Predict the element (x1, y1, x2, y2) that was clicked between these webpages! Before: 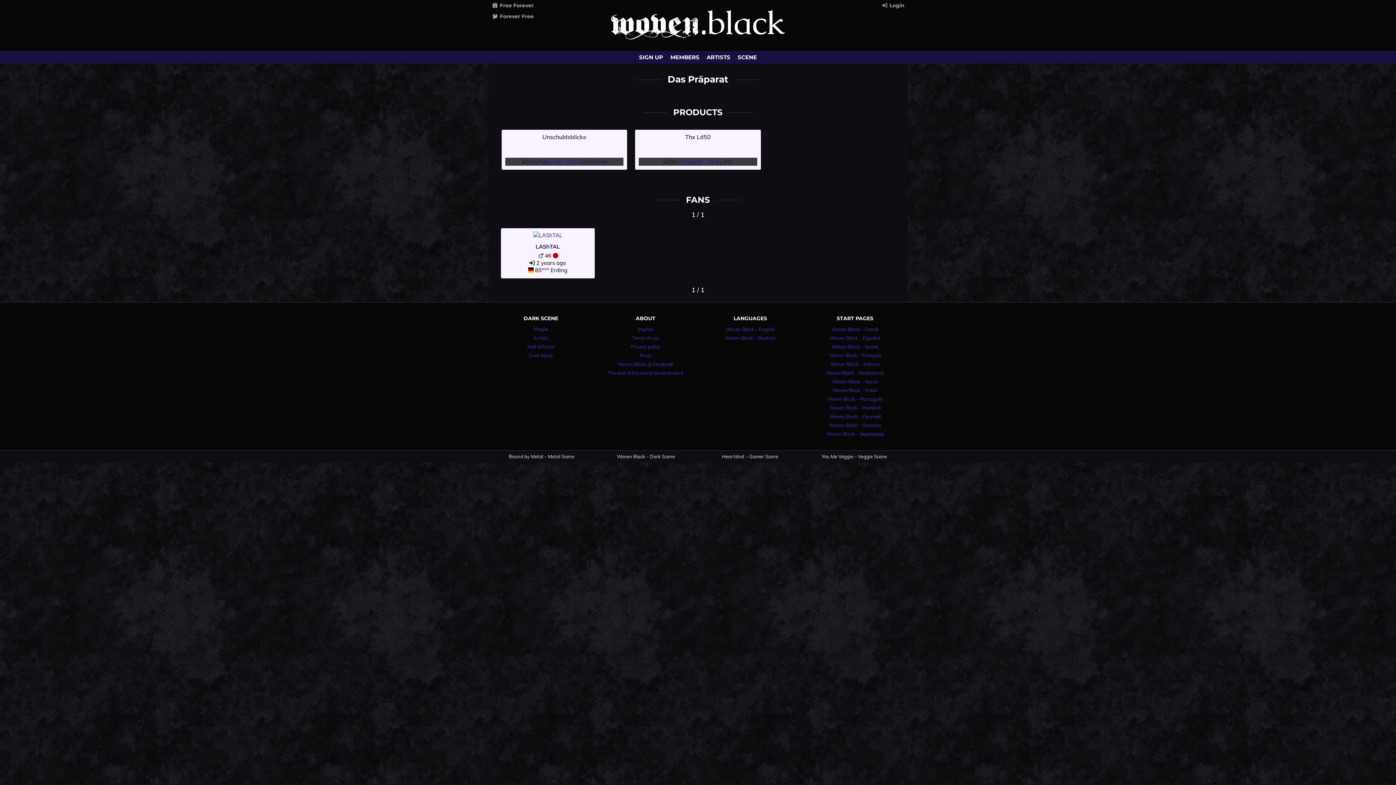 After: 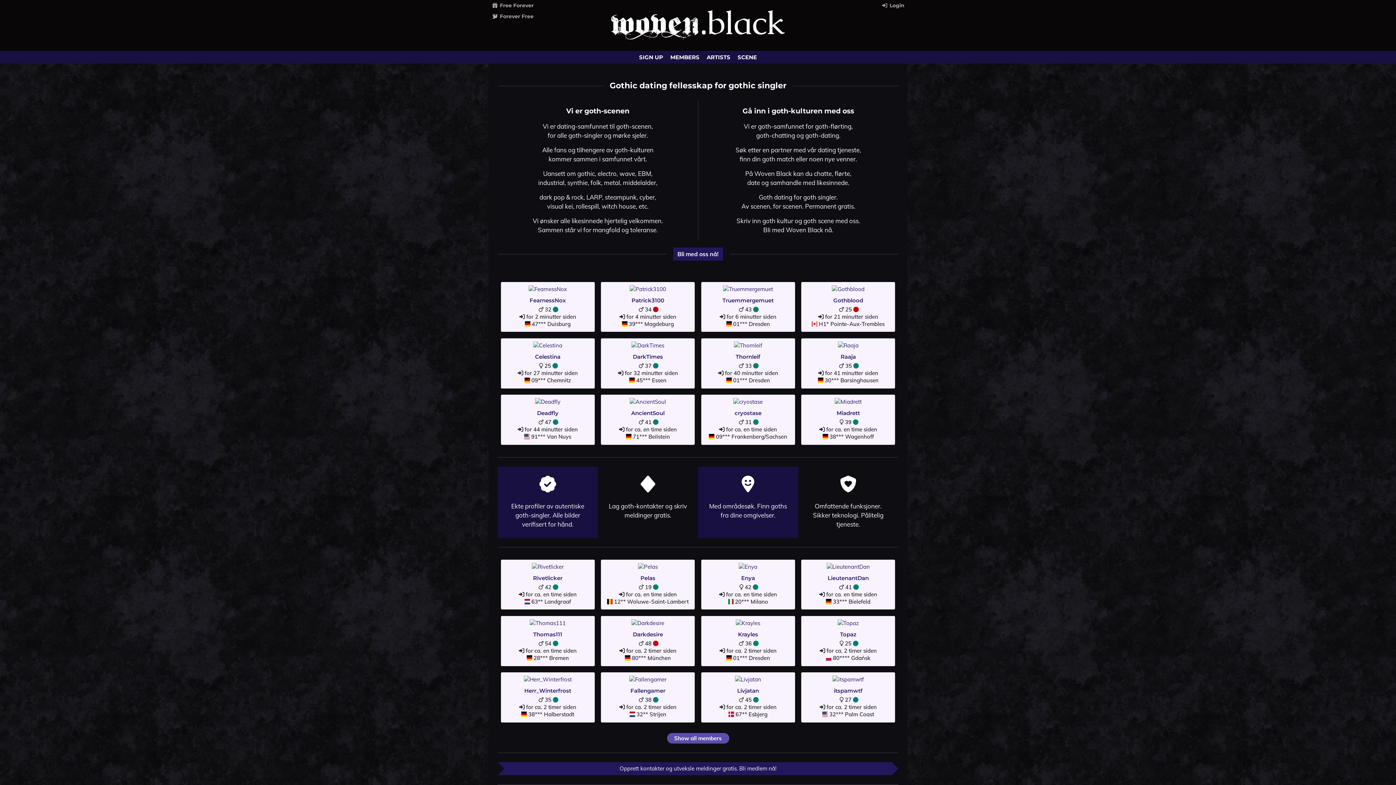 Action: bbox: (832, 379, 878, 384) label: Woven Black – Norsk